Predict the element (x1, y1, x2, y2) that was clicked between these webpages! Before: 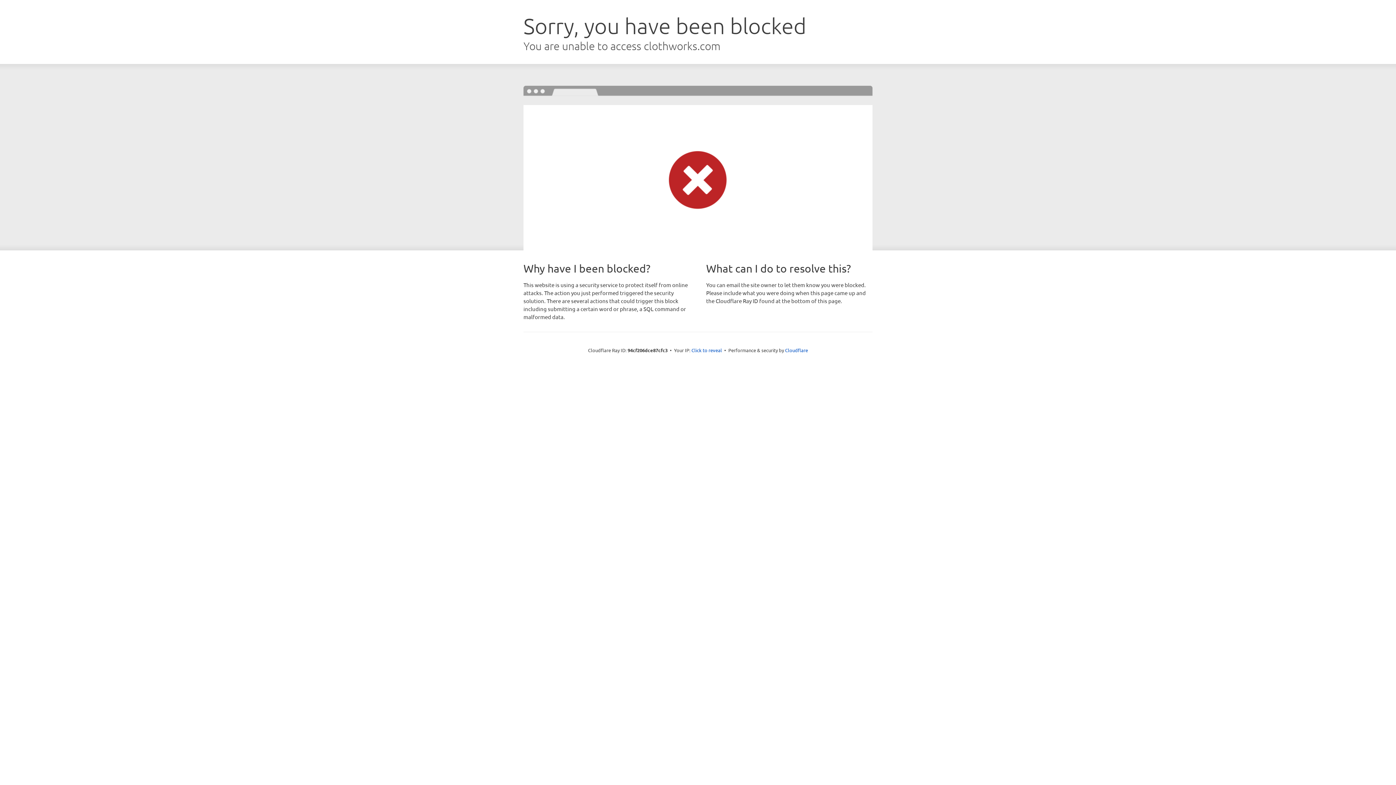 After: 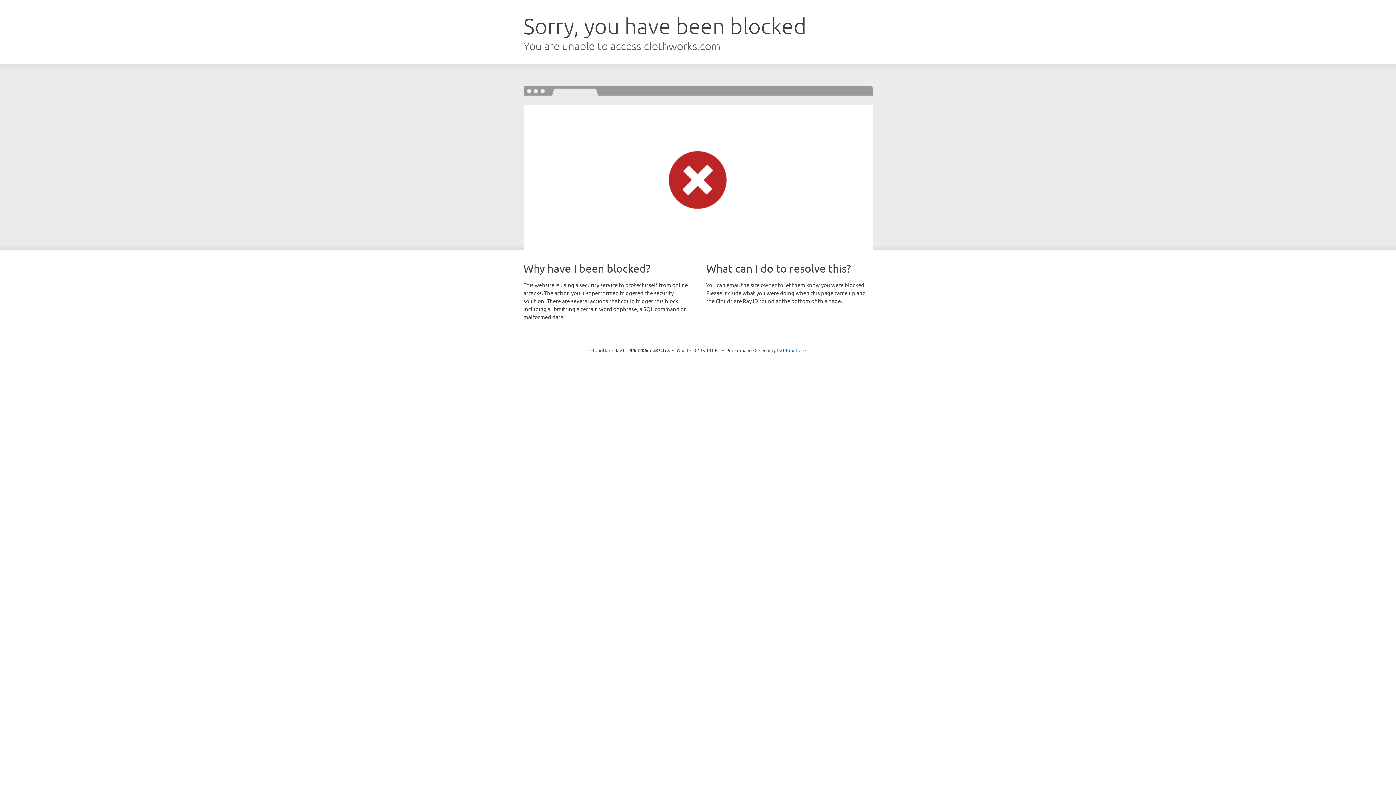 Action: label: Click to reveal bbox: (691, 346, 722, 353)